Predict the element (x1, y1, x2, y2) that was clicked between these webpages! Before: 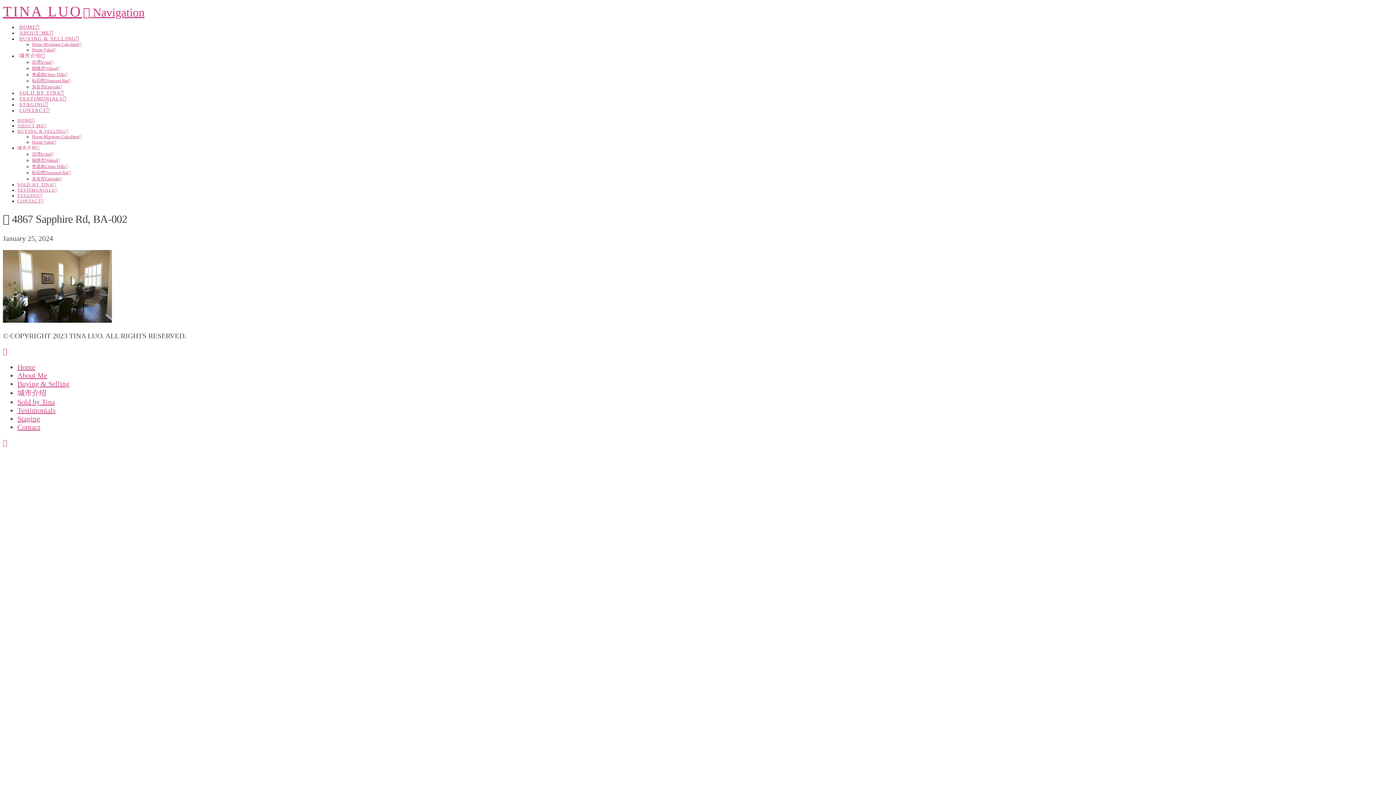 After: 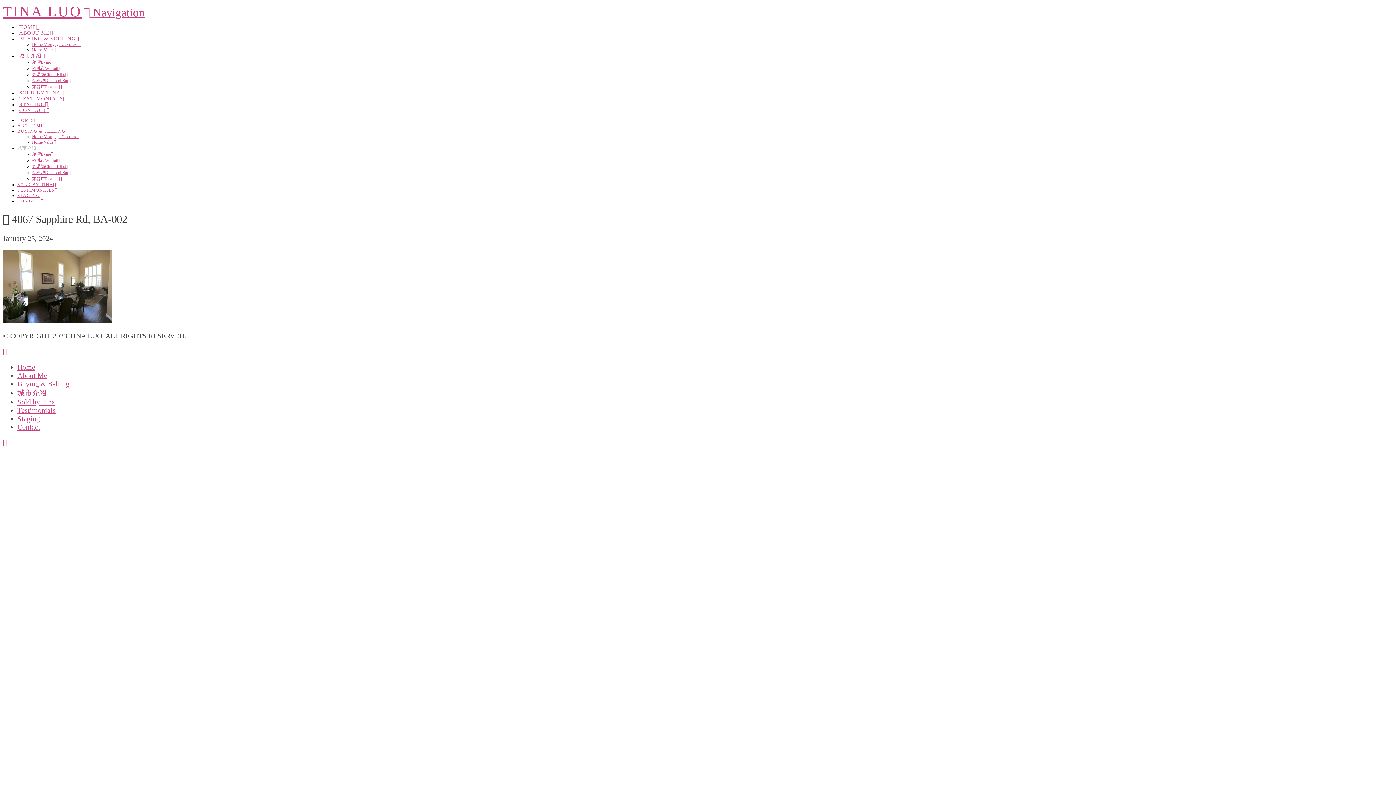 Action: label: 城市介绍 bbox: (17, 145, 39, 150)